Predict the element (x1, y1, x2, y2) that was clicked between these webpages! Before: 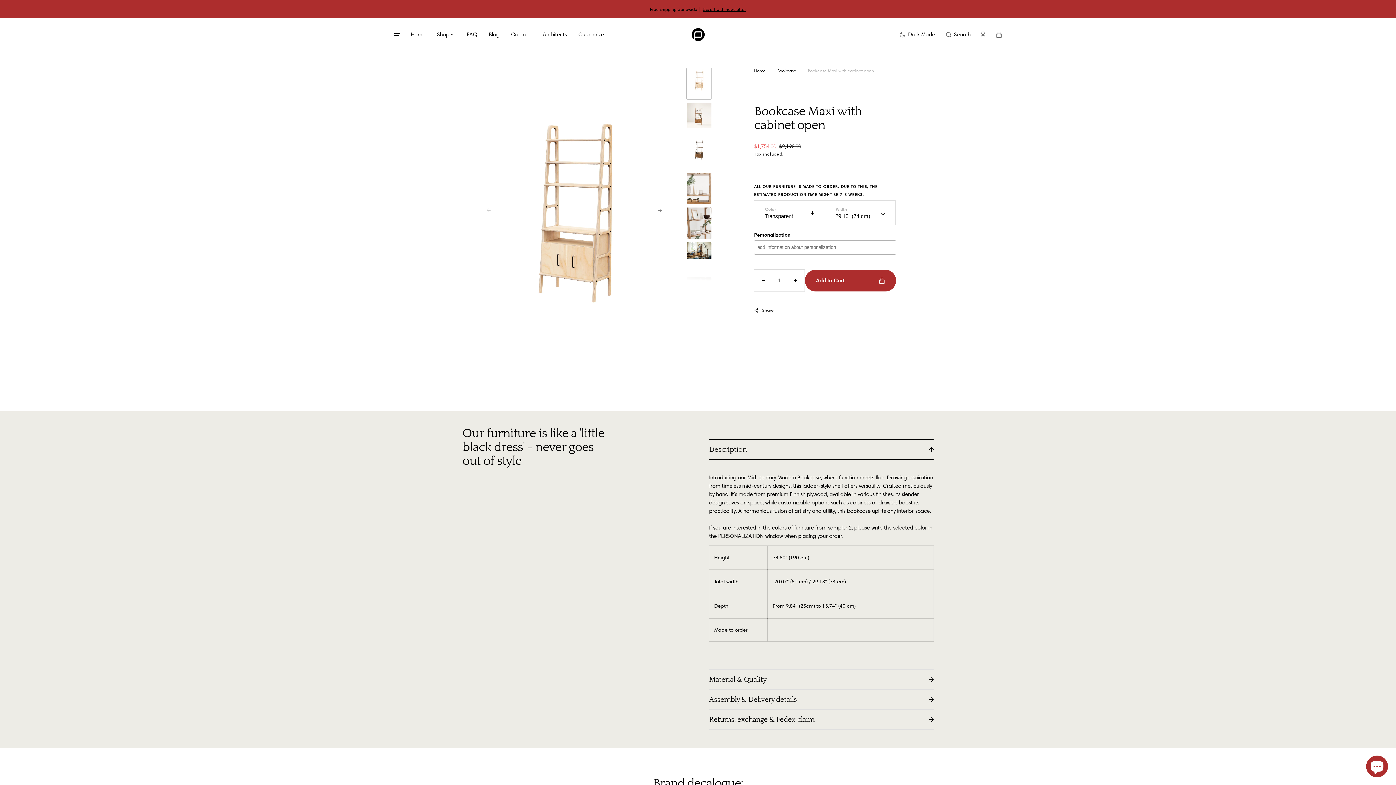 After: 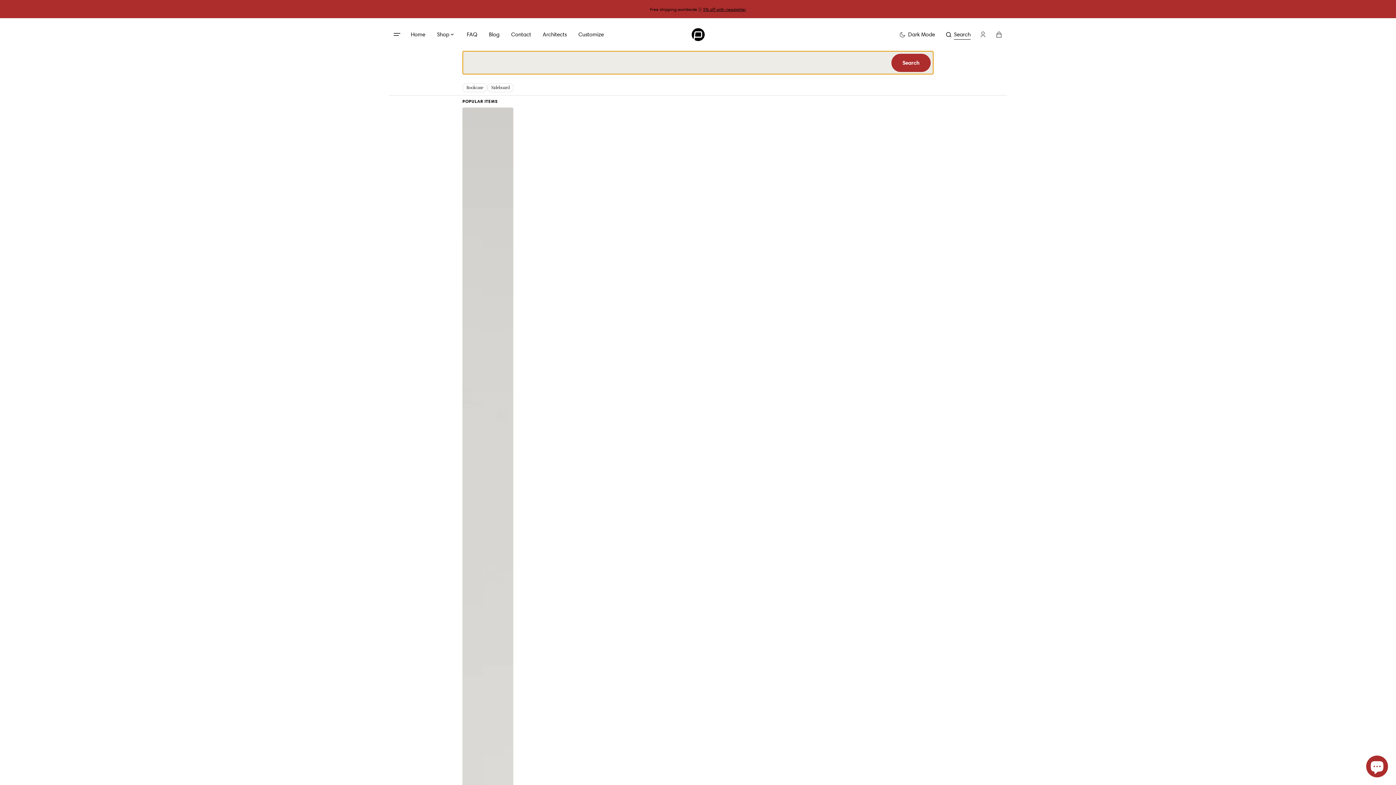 Action: label: Search bbox: (946, 26, 970, 42)